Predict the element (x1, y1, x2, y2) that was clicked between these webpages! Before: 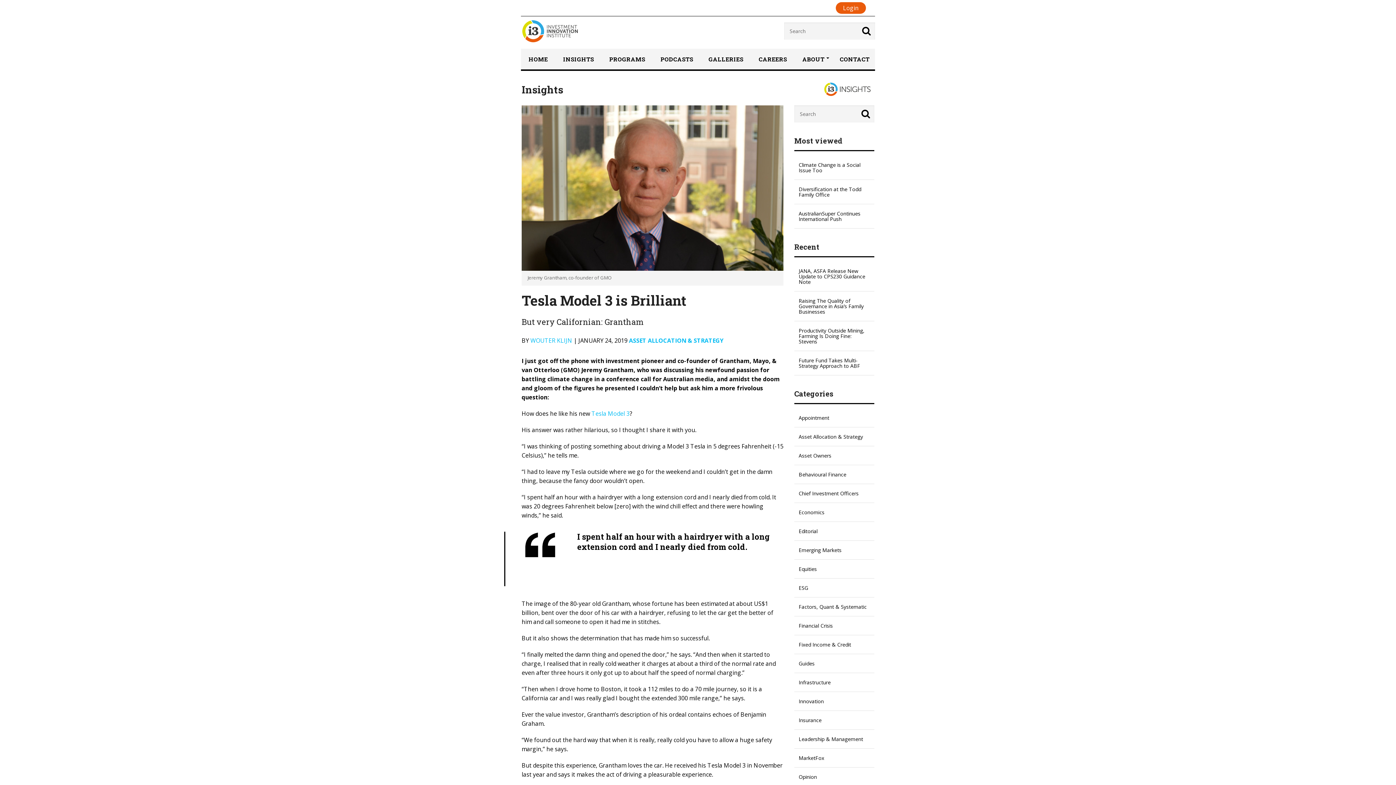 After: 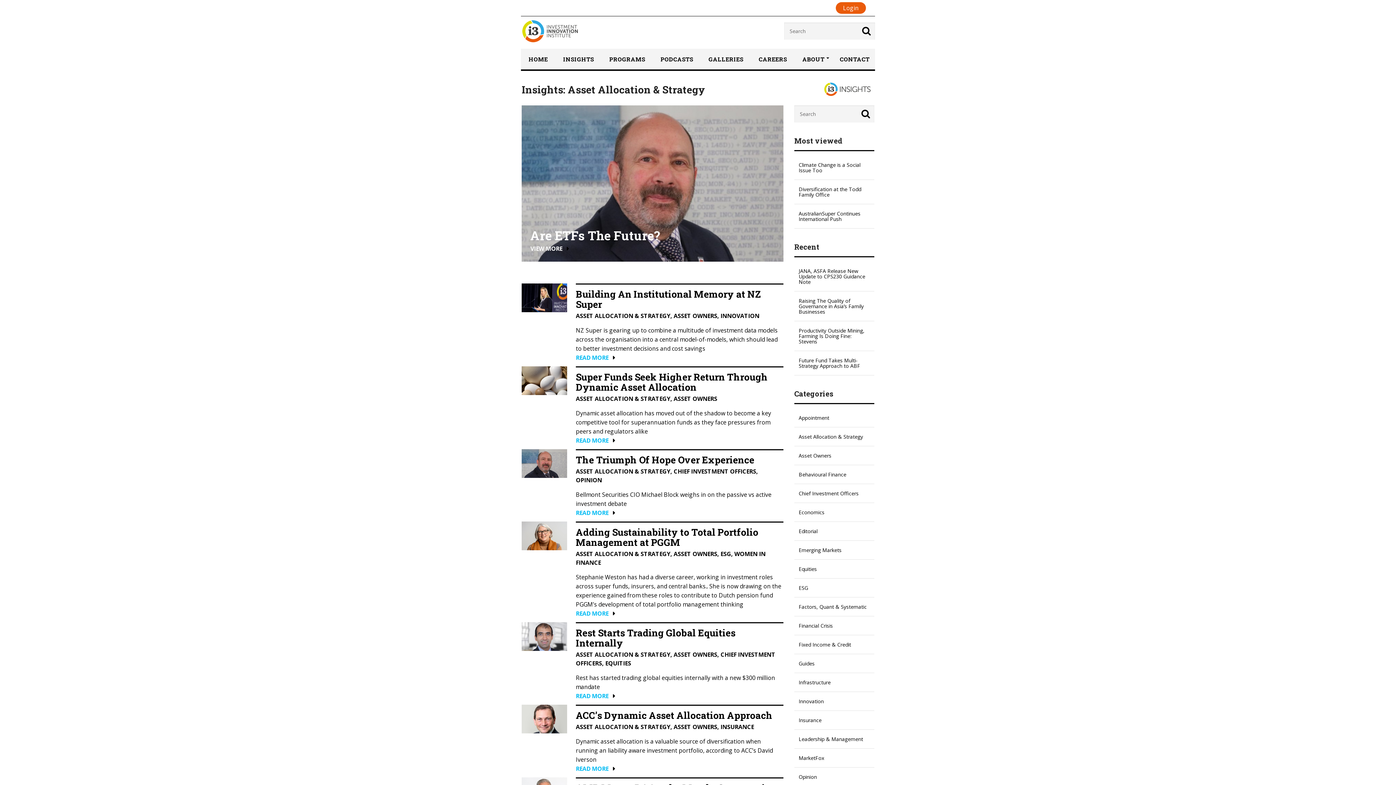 Action: label: Asset Allocation & Strategy bbox: (794, 427, 874, 446)